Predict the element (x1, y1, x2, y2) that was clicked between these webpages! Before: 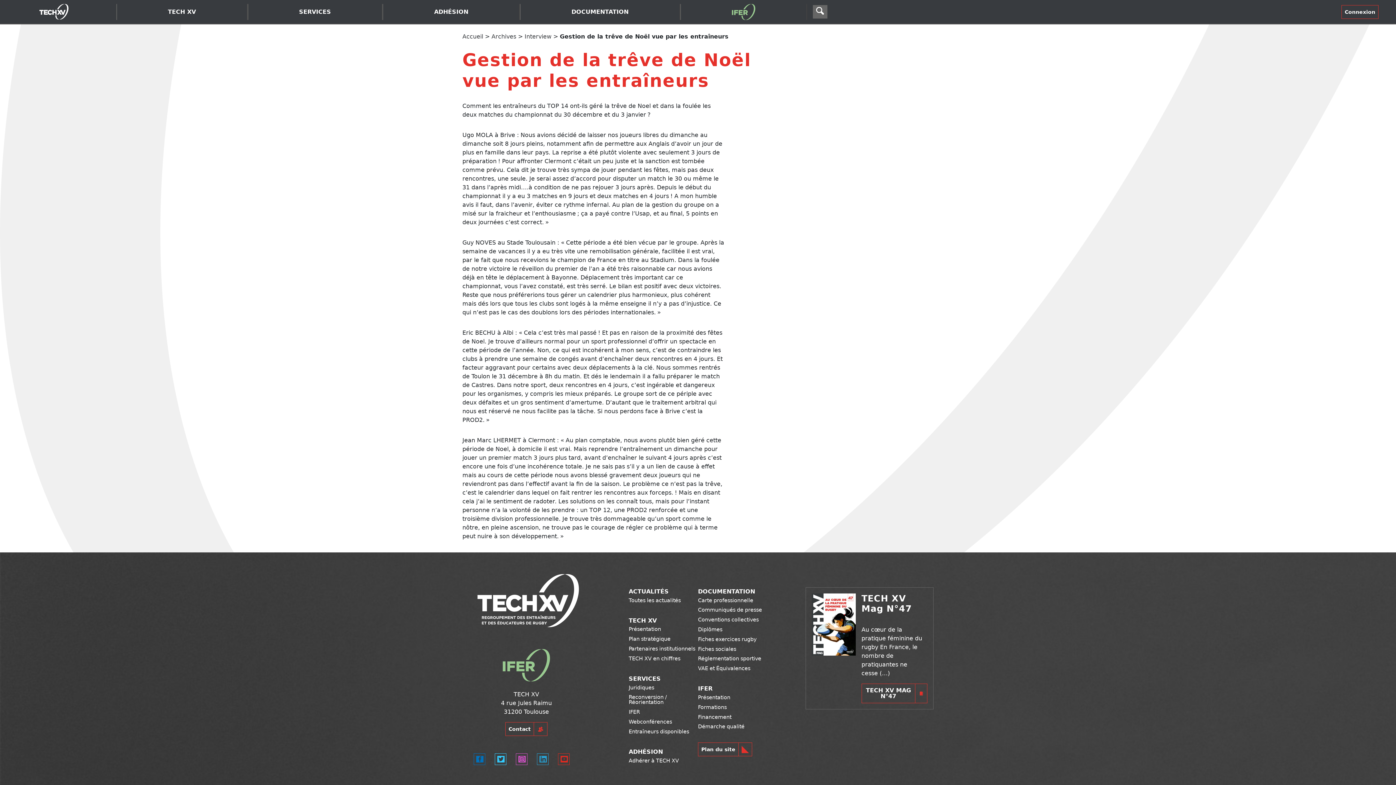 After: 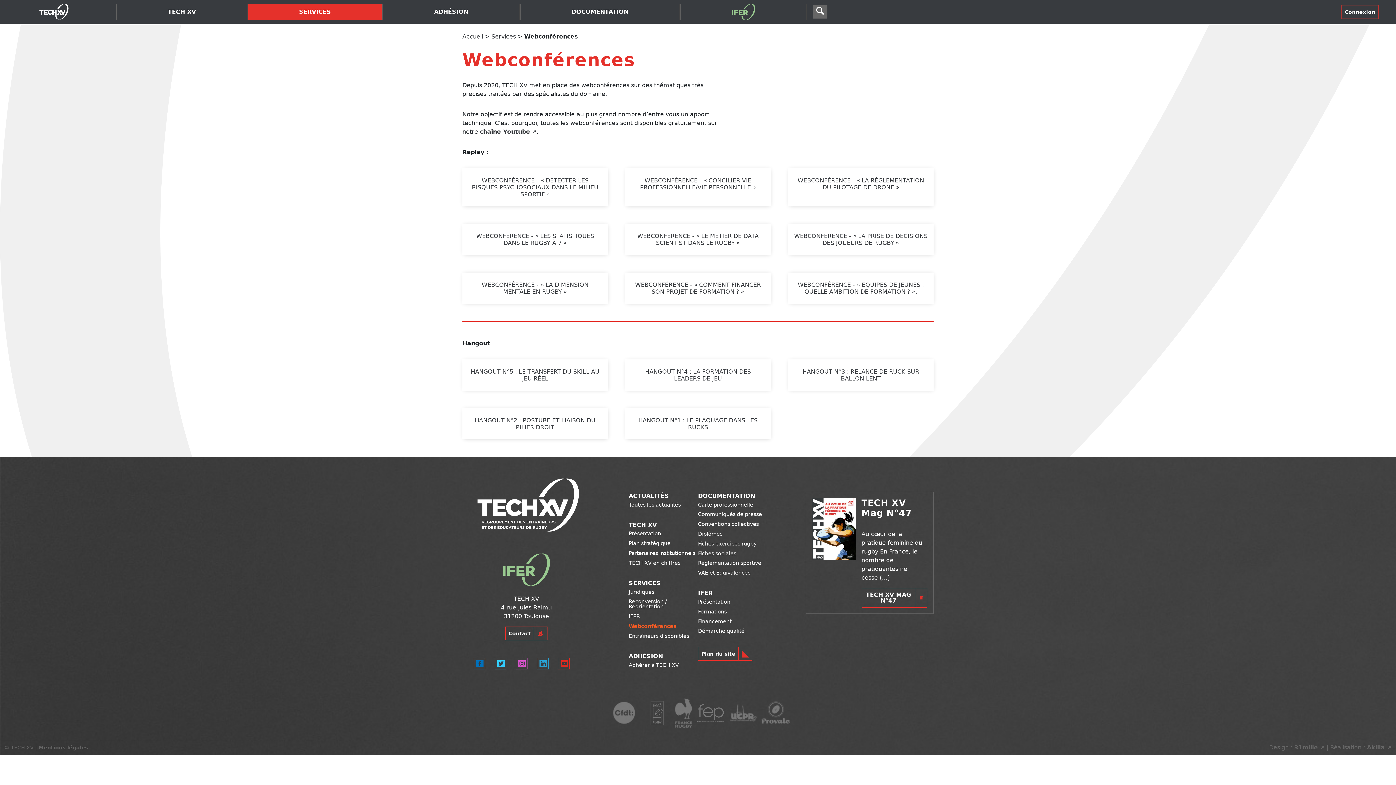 Action: bbox: (628, 717, 698, 727) label: Webconférences